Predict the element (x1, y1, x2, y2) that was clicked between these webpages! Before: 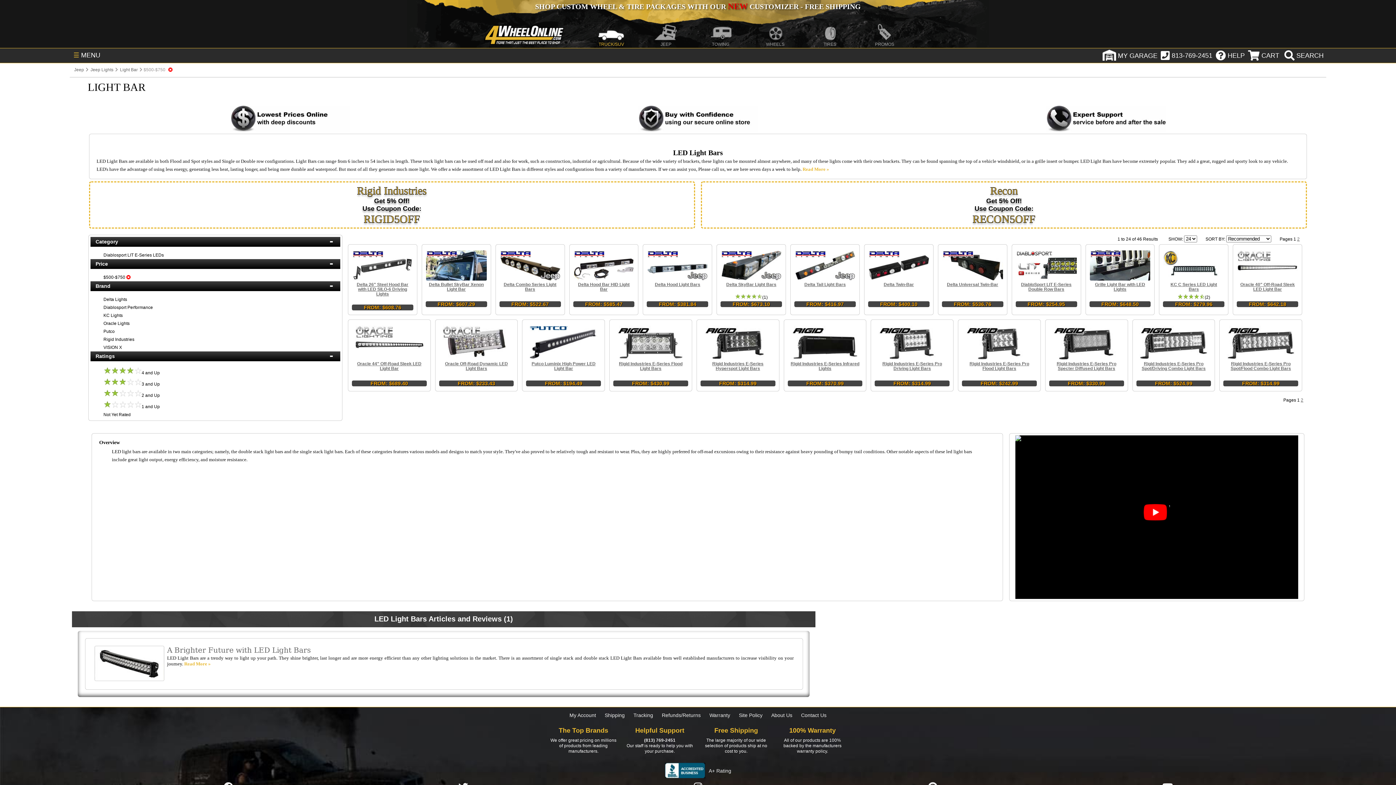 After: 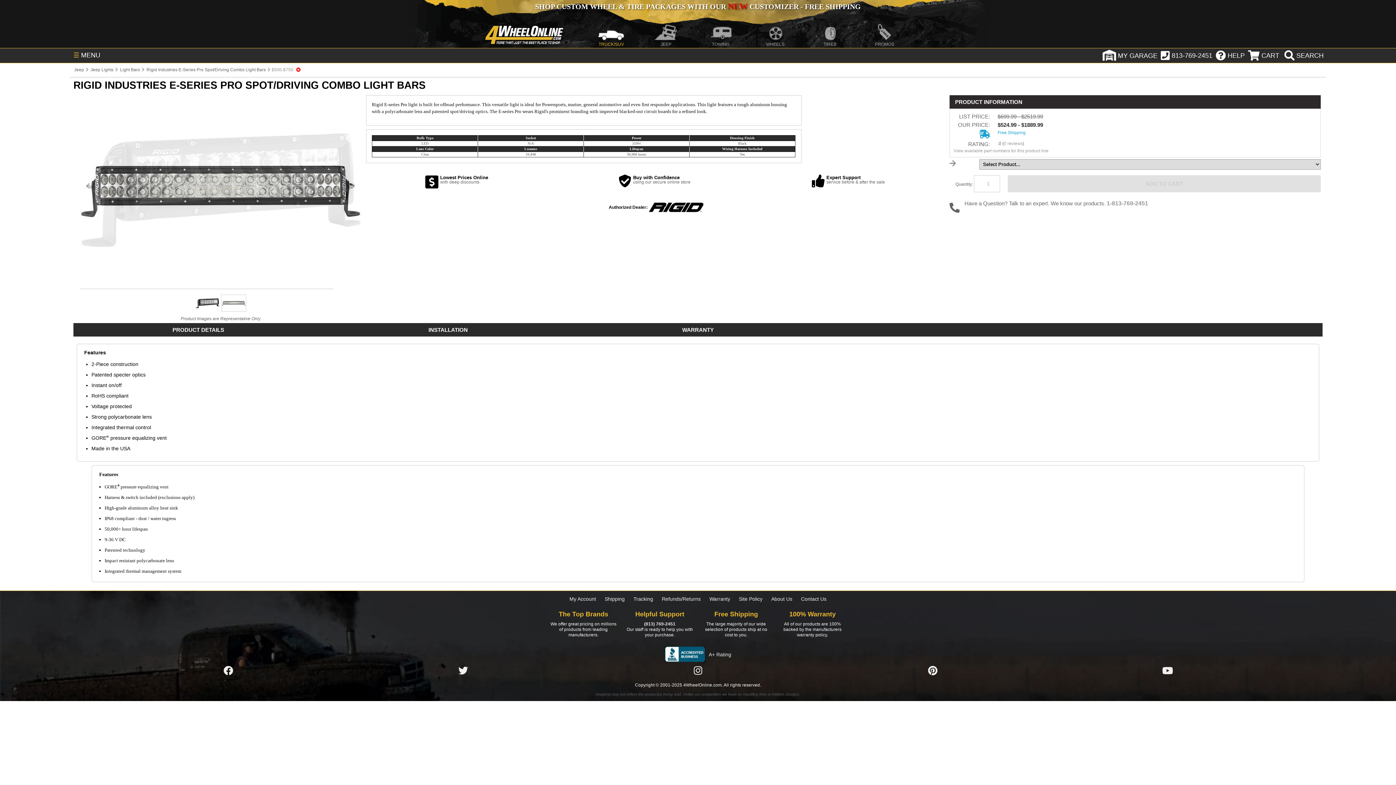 Action: bbox: (1141, 361, 1205, 371) label: Rigid Industries E-Series Pro Spot/Driving Combo Light Bars